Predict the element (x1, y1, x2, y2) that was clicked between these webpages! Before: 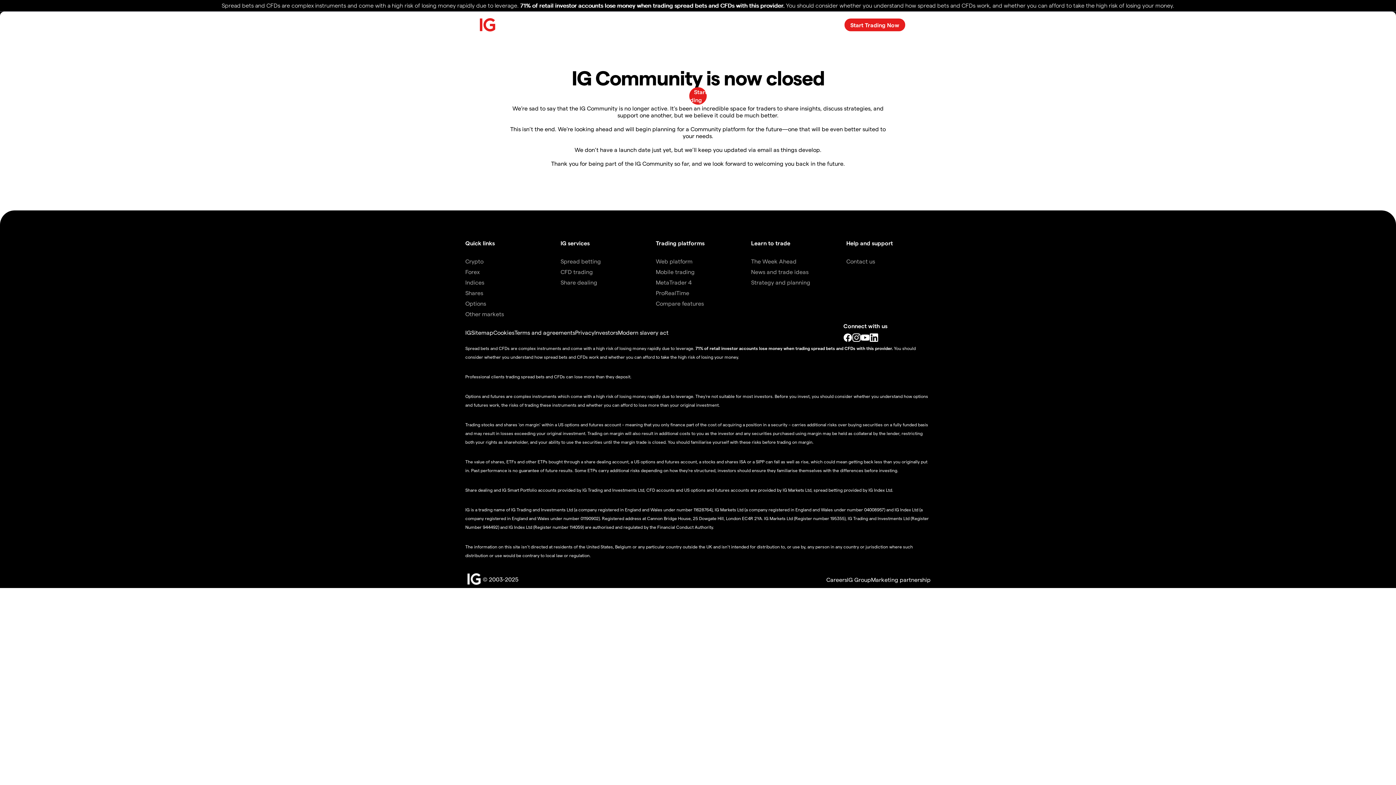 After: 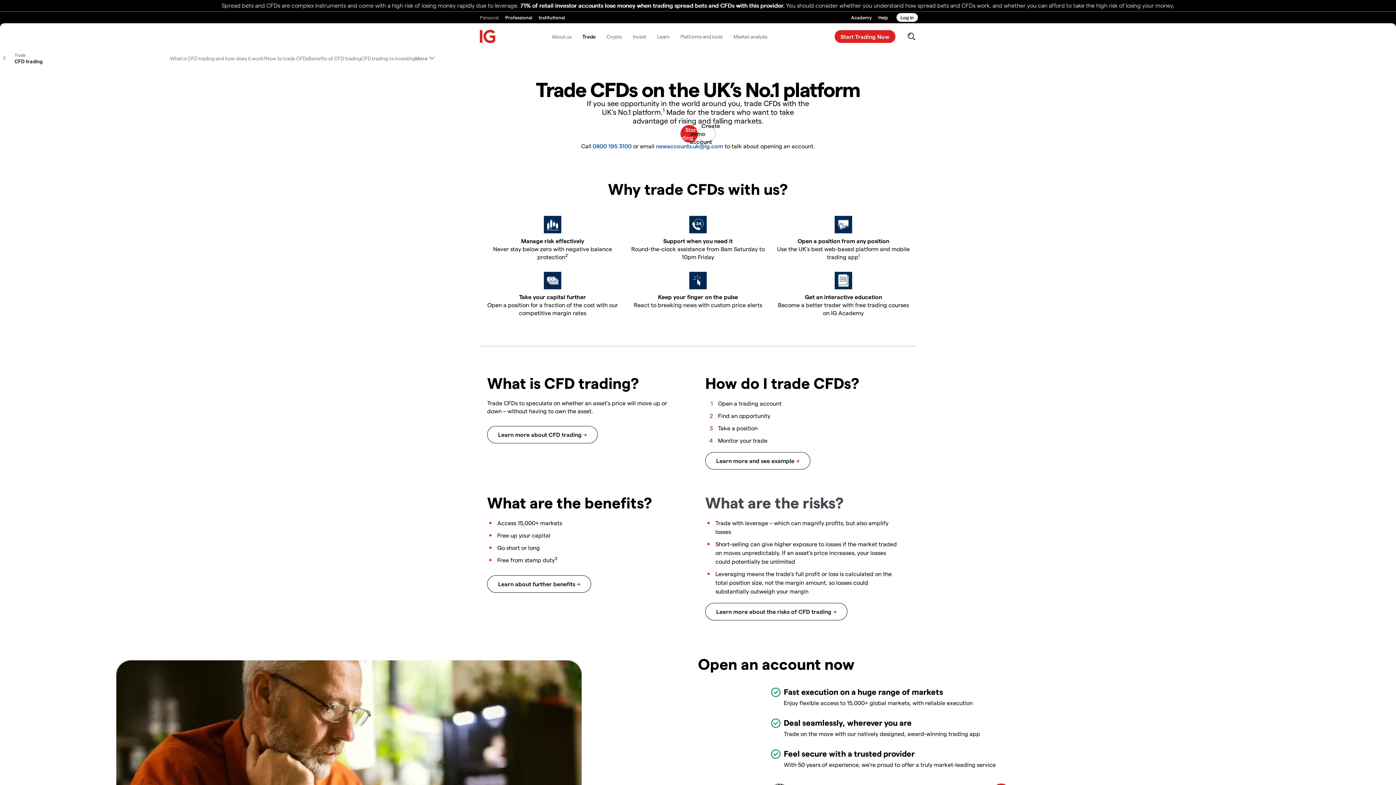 Action: label: CFD trading bbox: (560, 268, 593, 275)